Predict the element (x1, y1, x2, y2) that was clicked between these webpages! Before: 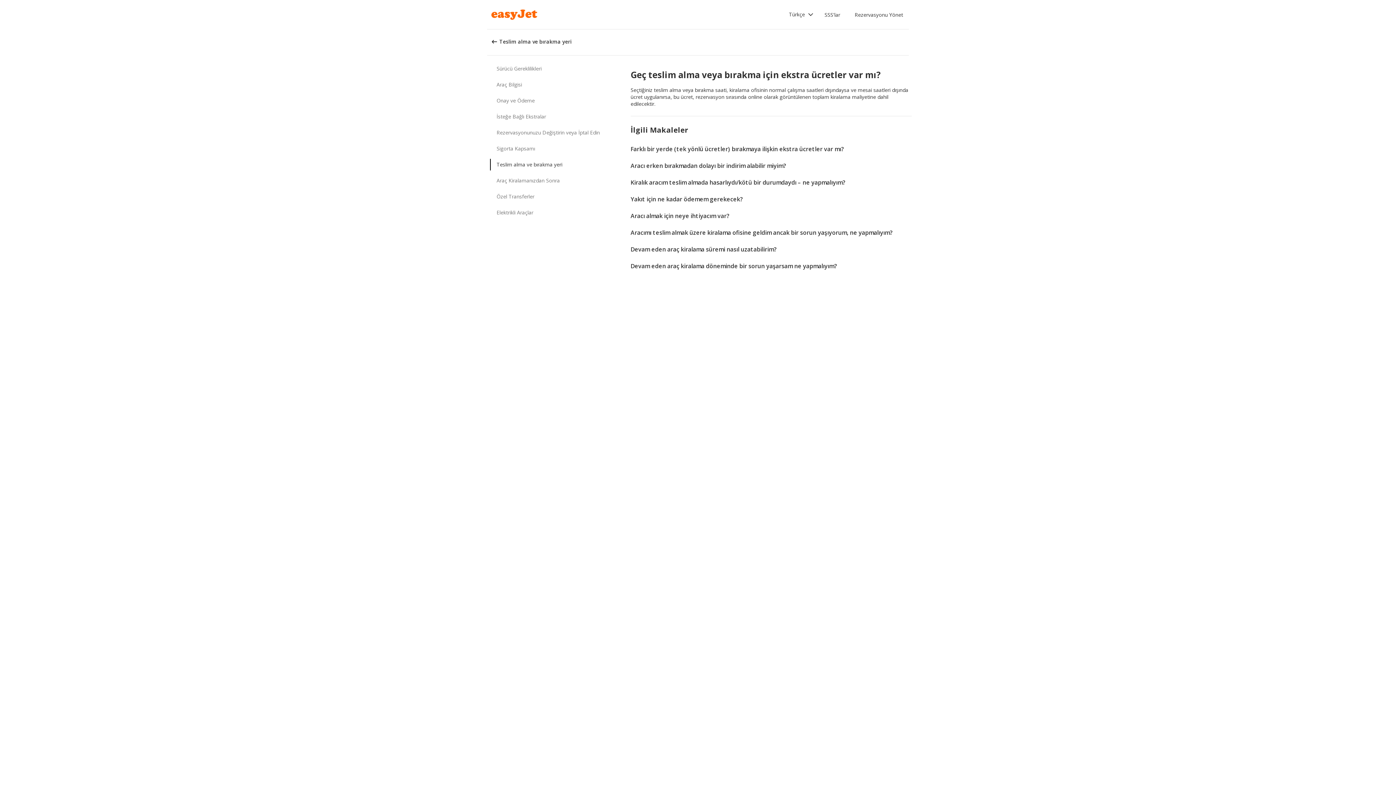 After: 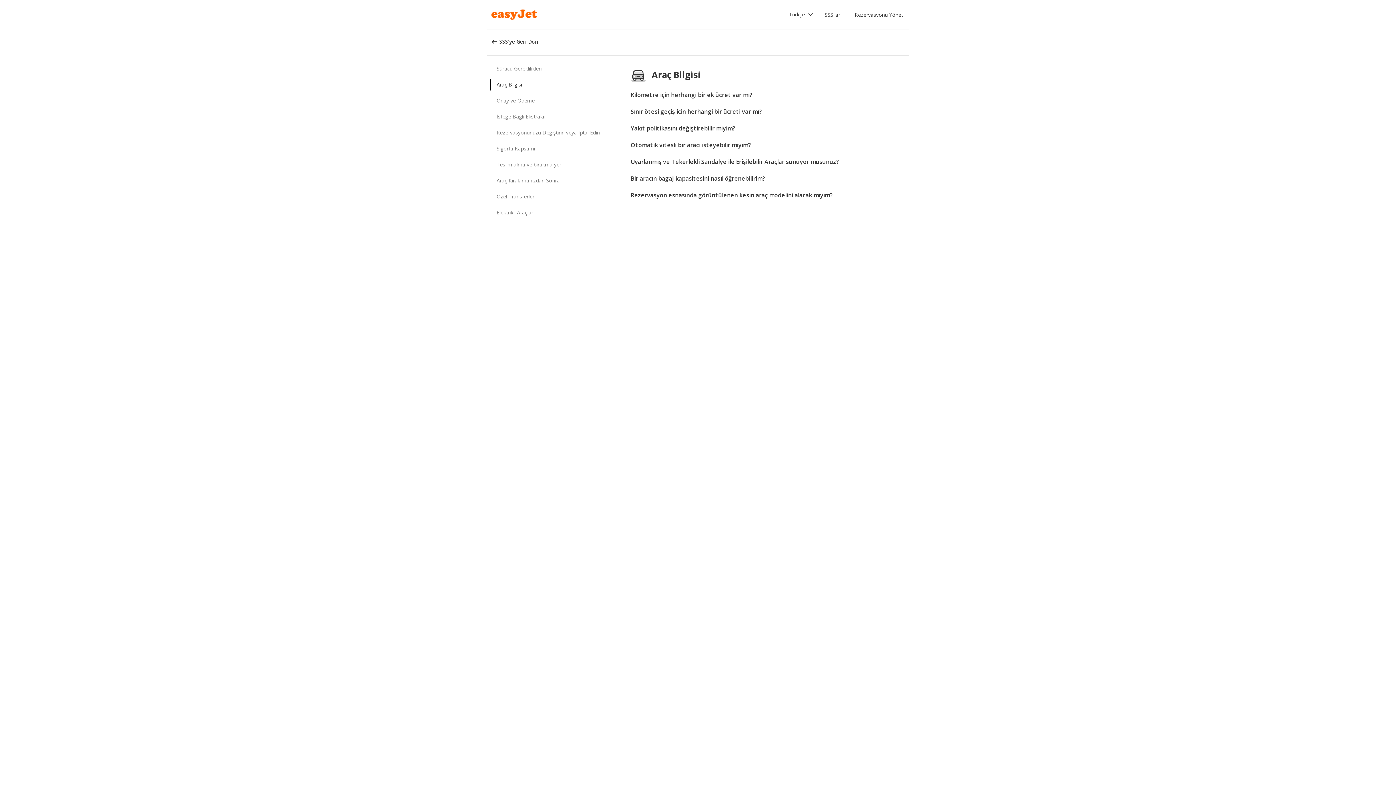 Action: bbox: (490, 78, 605, 90) label: Araç Bilgisi